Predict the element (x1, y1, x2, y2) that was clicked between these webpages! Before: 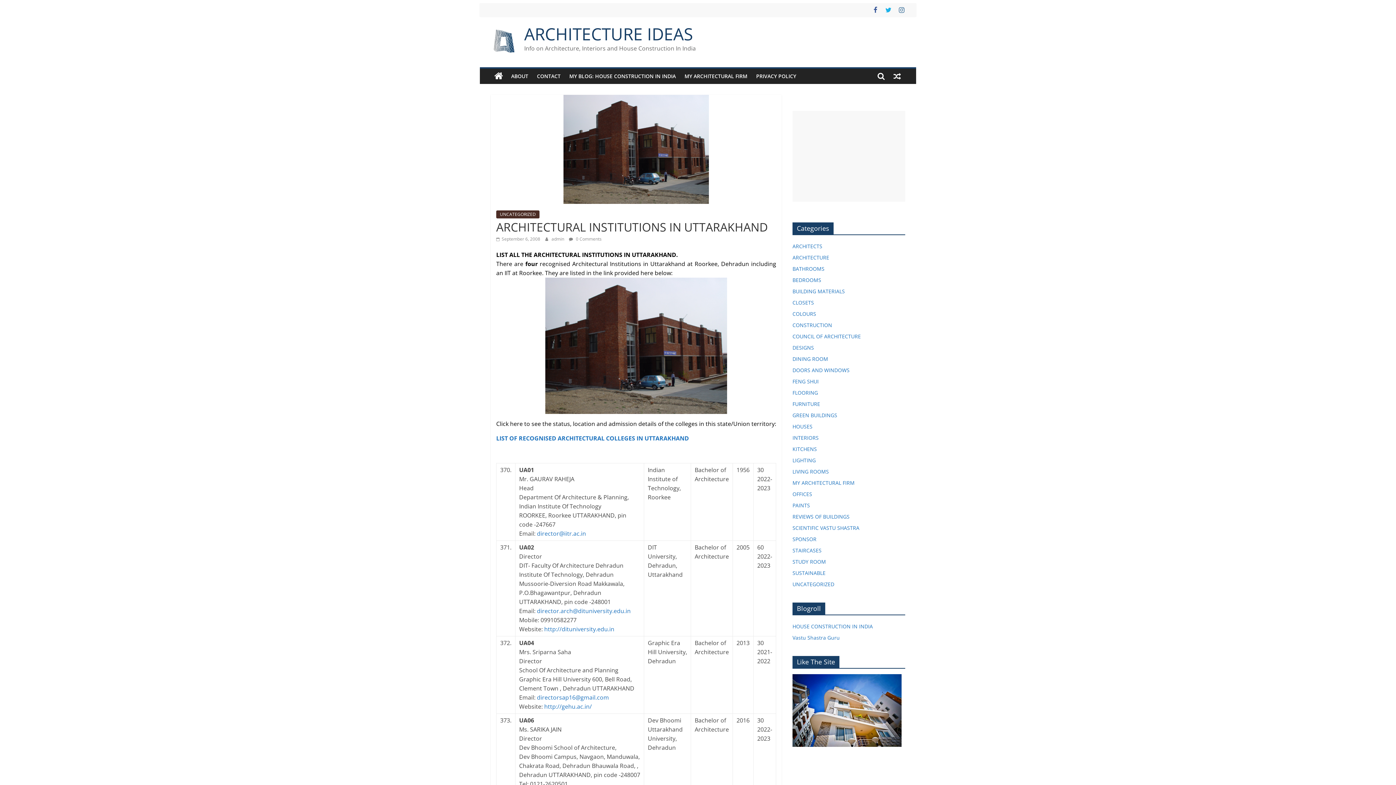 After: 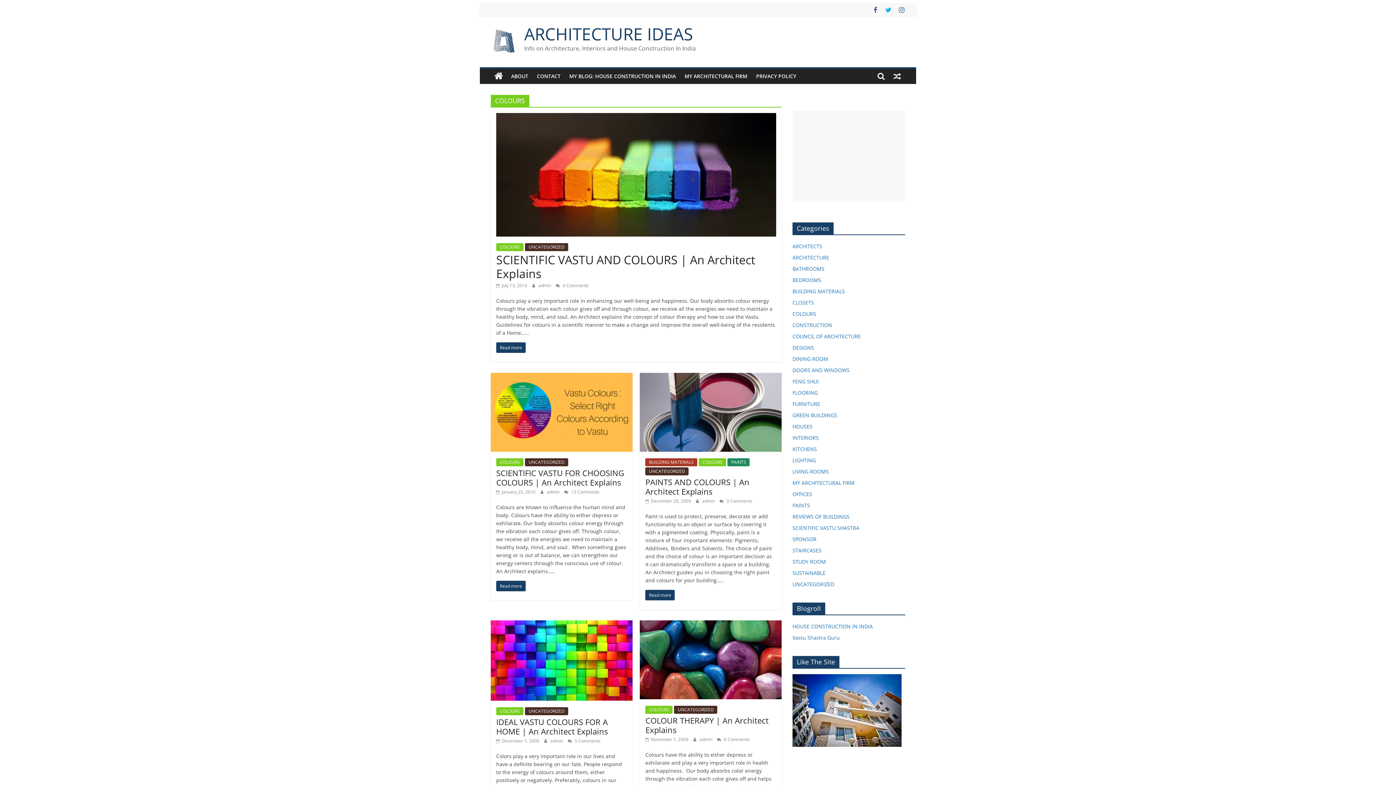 Action: label: COLOURS bbox: (792, 310, 816, 317)